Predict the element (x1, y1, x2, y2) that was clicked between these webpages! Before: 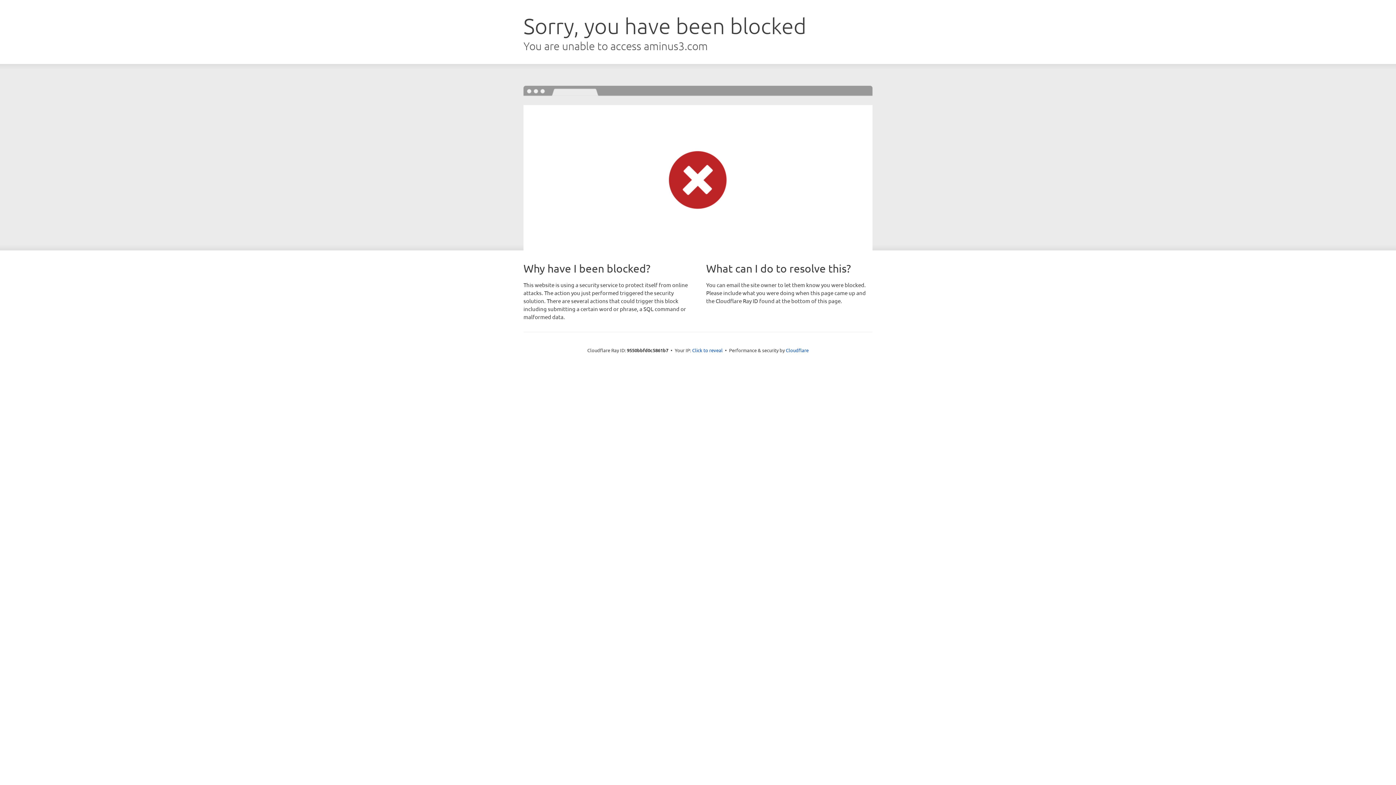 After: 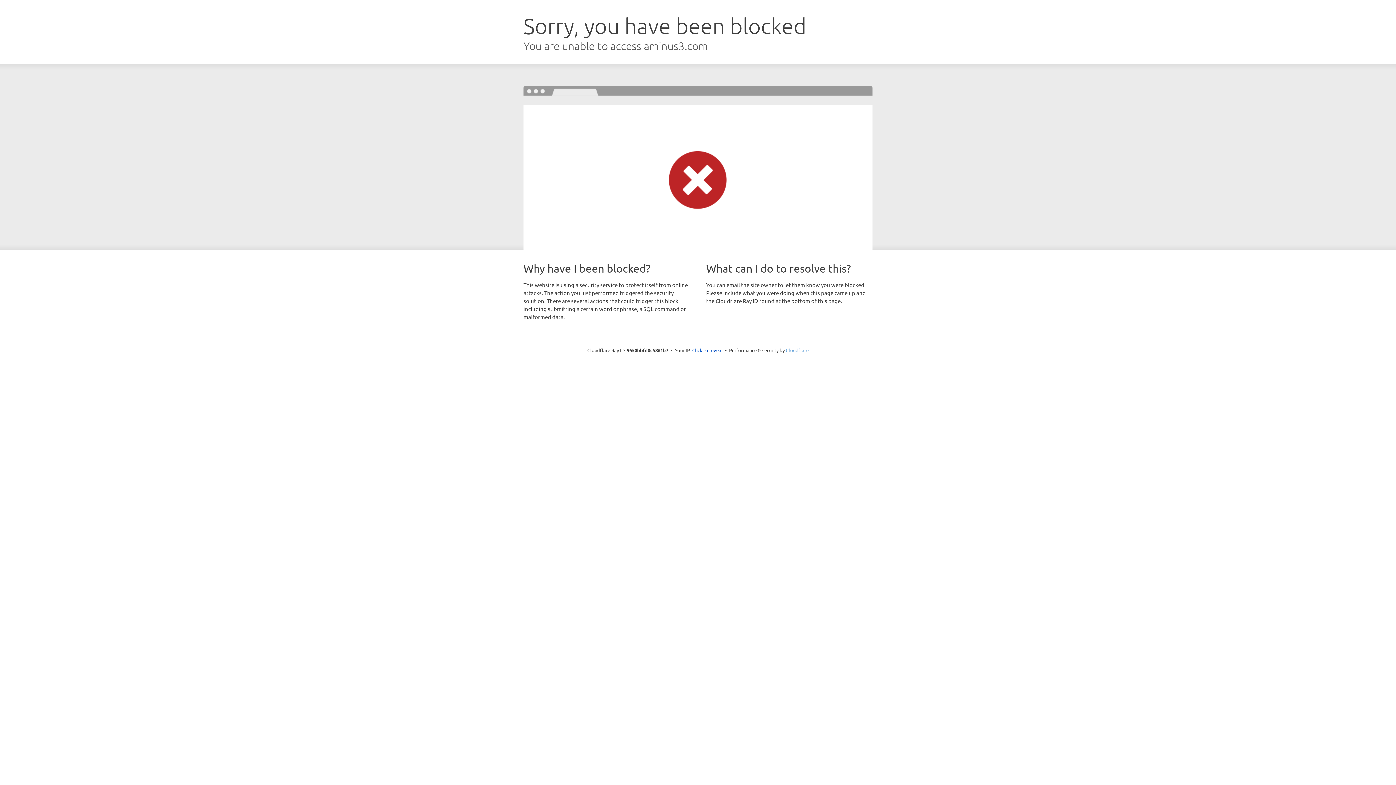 Action: bbox: (786, 347, 808, 353) label: Cloudflare